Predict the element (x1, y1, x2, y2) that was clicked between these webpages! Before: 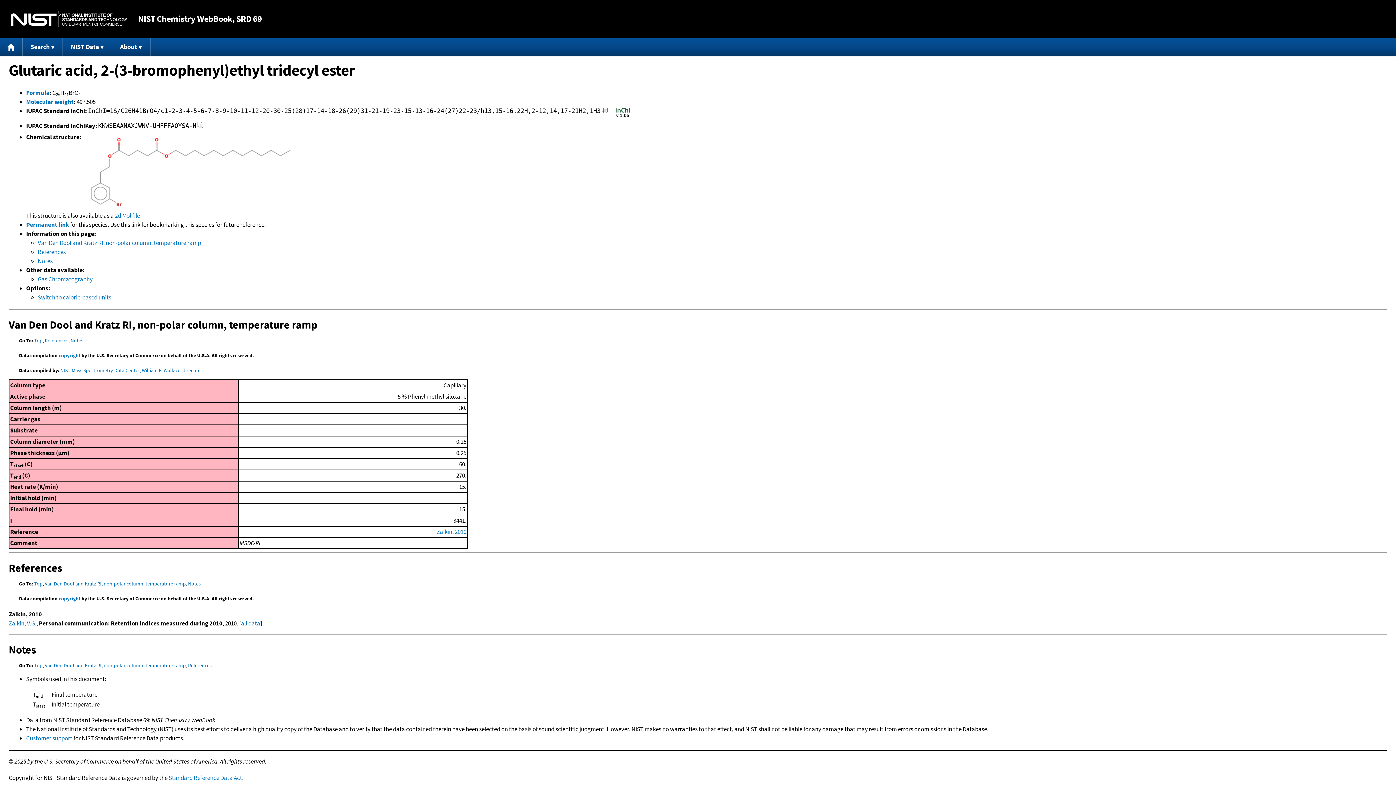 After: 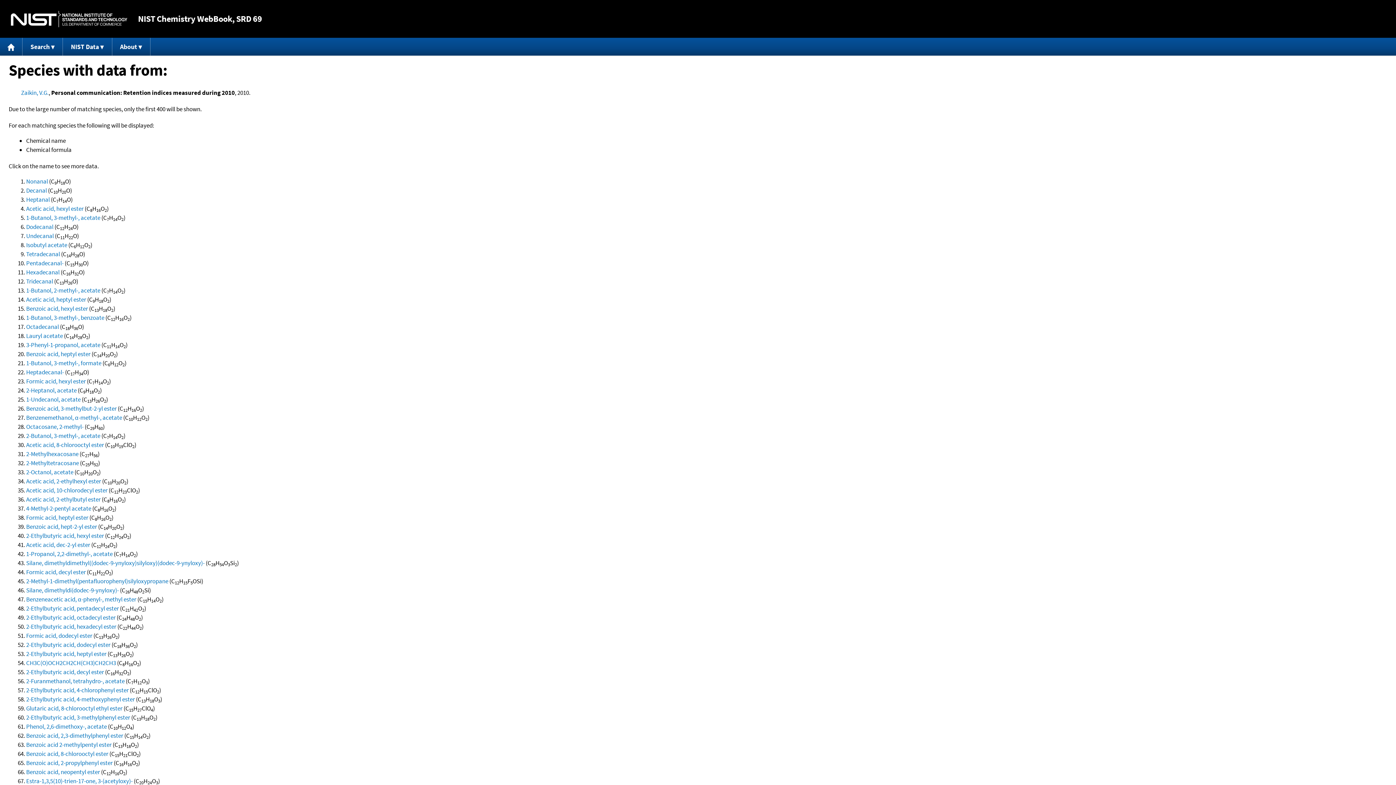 Action: bbox: (241, 619, 260, 627) label: all data